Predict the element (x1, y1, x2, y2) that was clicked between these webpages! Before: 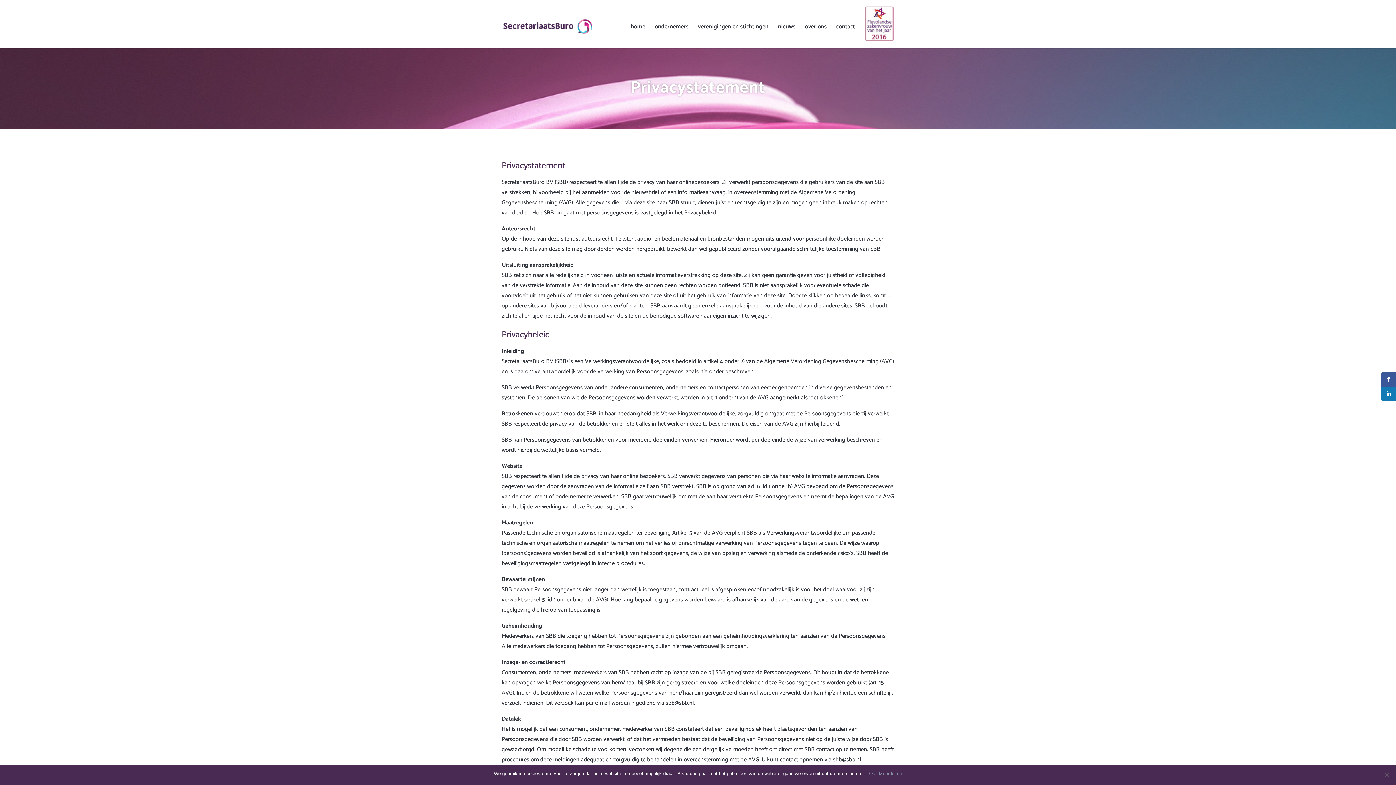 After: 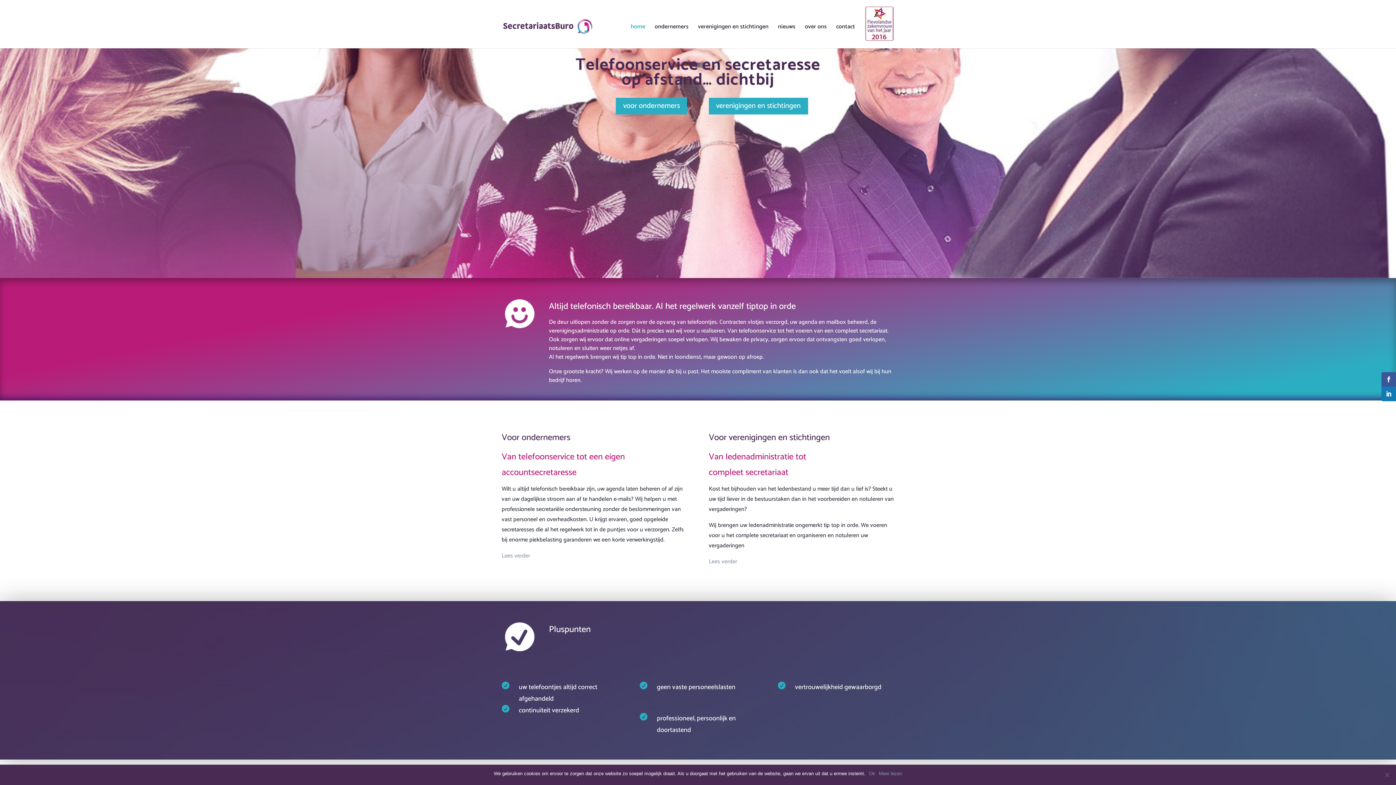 Action: bbox: (630, 24, 645, 34) label: home